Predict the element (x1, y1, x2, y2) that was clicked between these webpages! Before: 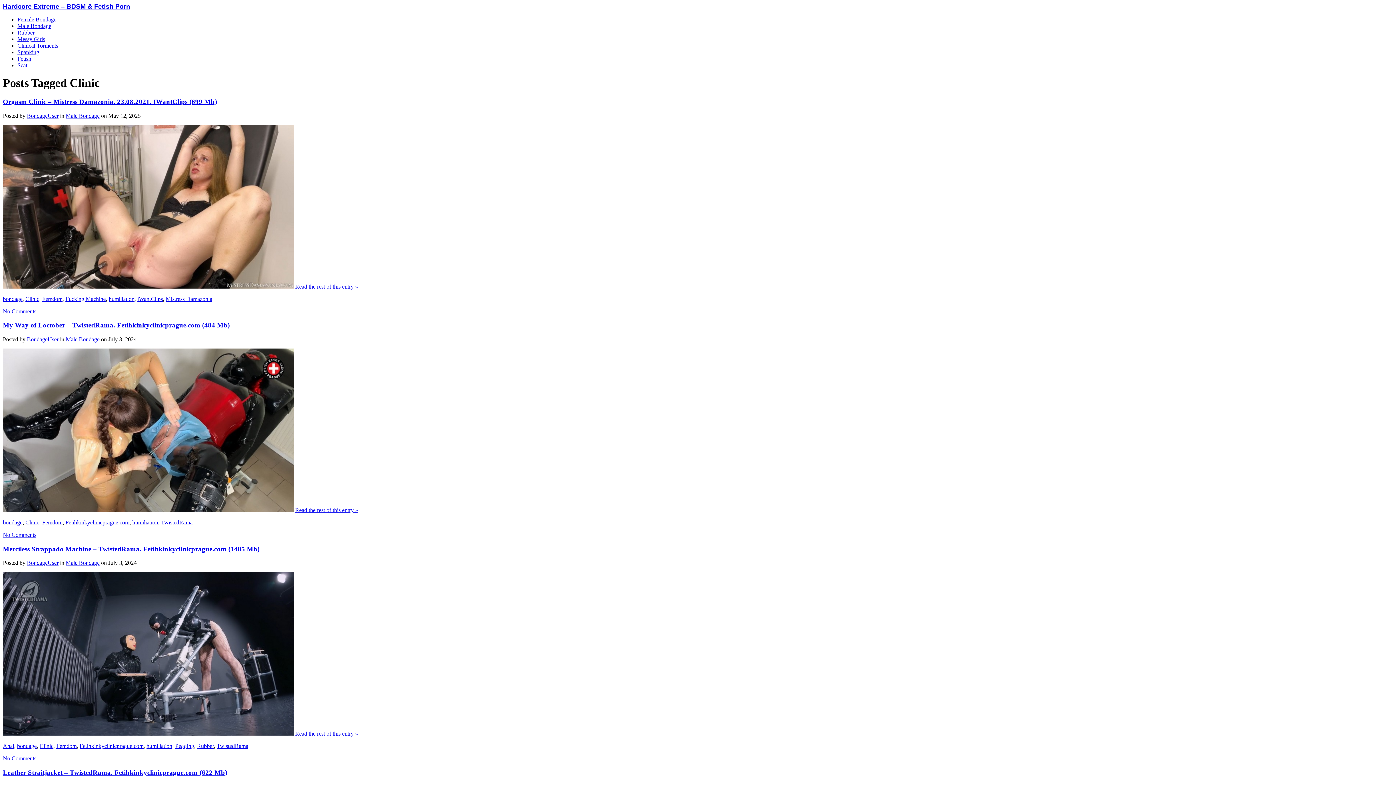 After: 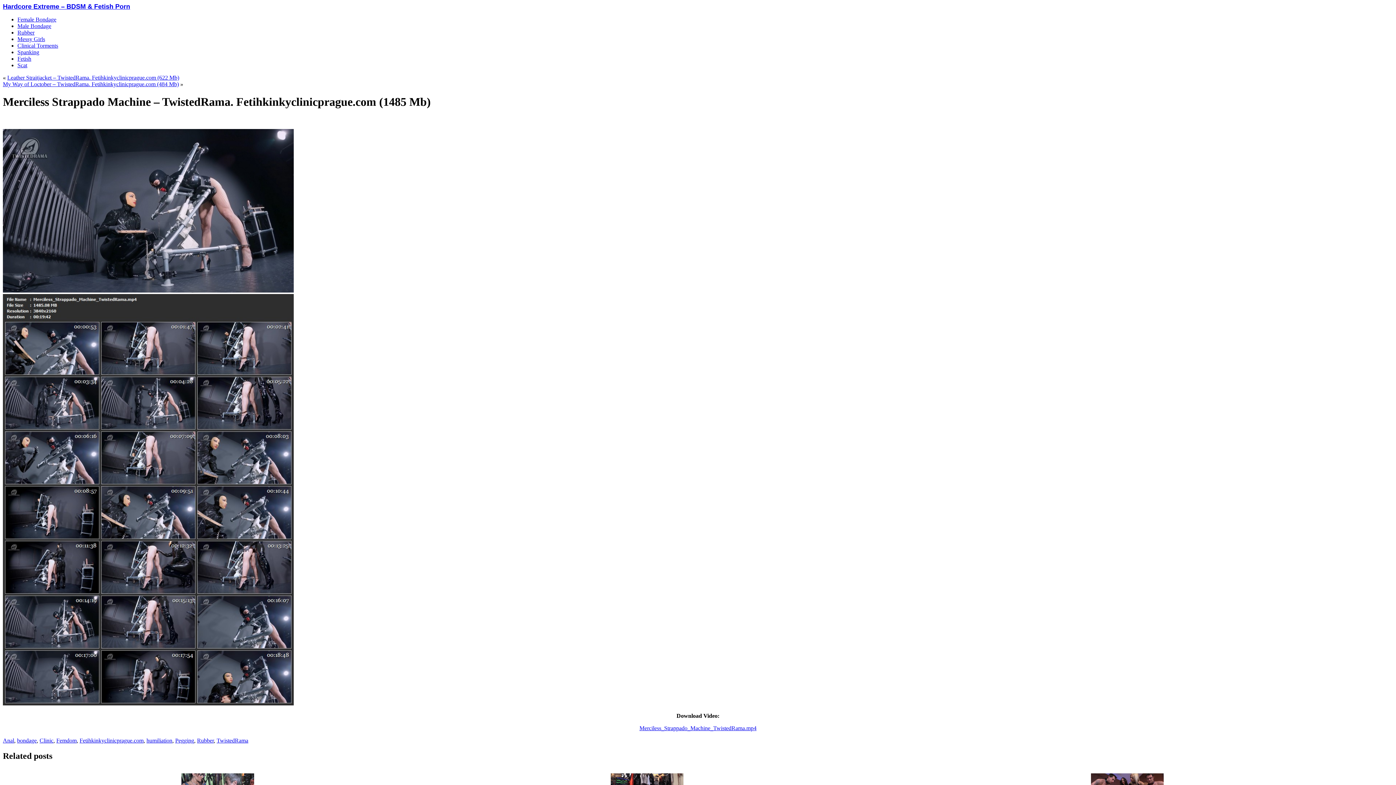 Action: bbox: (2, 545, 259, 553) label: Merciless Strappado Machine – TwistedRama. Fetihkinkyclinicprague.com (1485 Mb)